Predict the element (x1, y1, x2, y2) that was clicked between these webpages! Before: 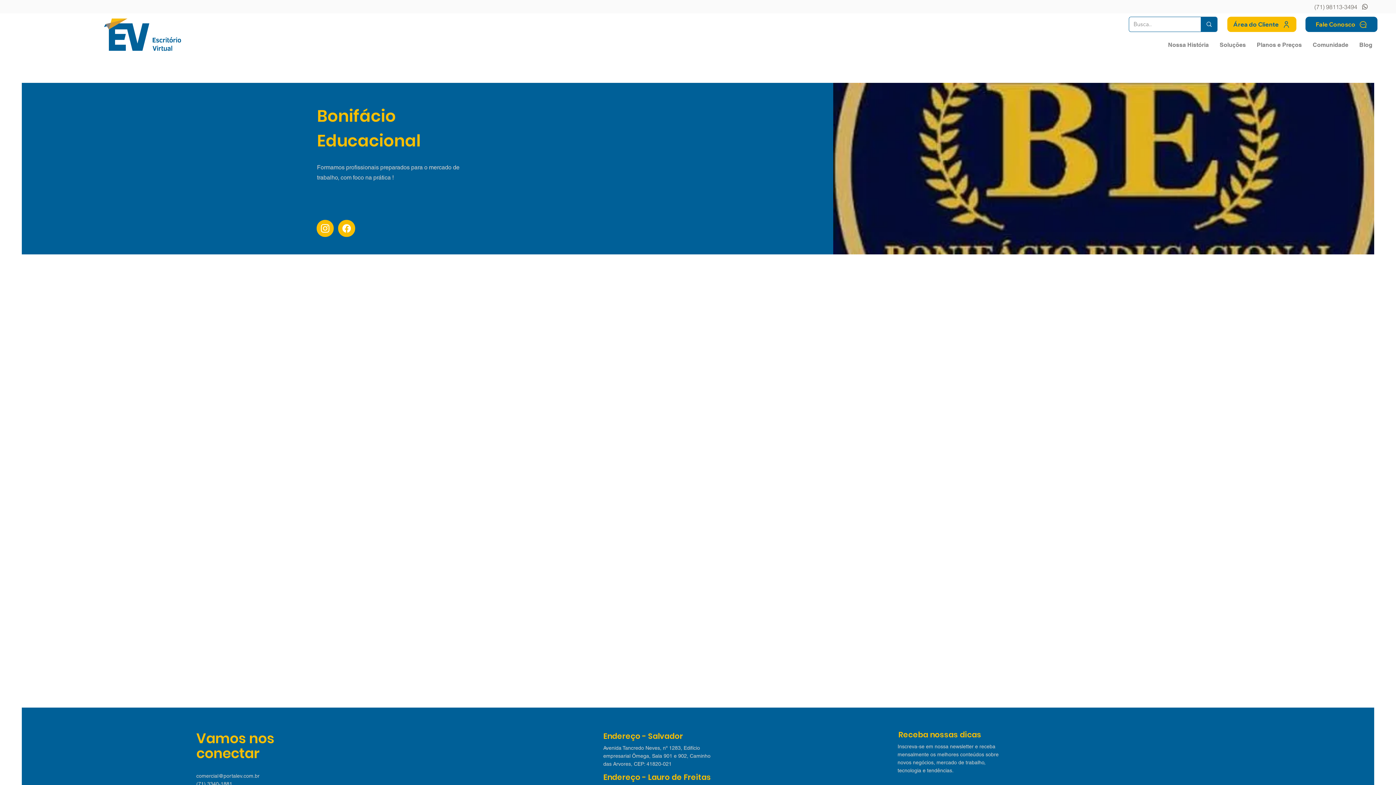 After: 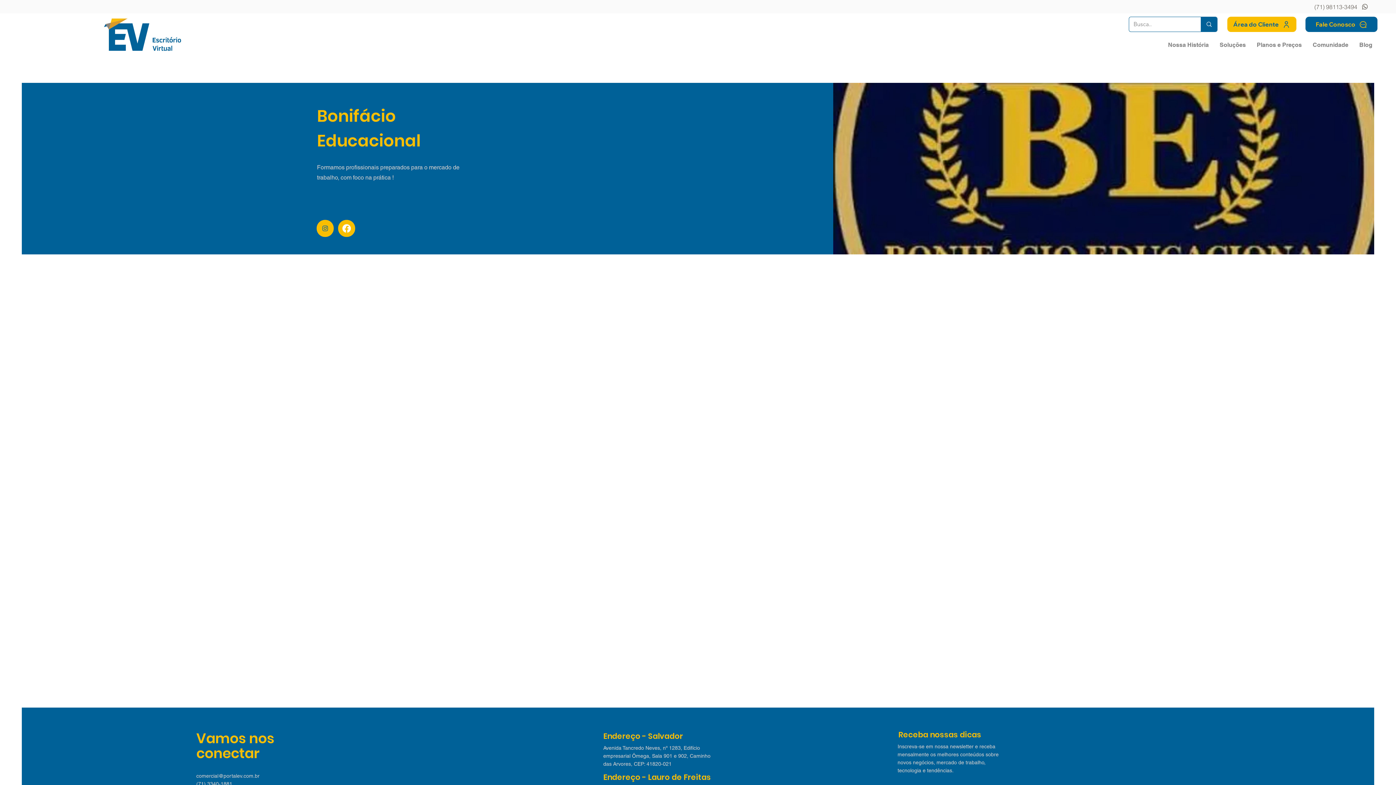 Action: label: Document bbox: (316, 220, 333, 237)